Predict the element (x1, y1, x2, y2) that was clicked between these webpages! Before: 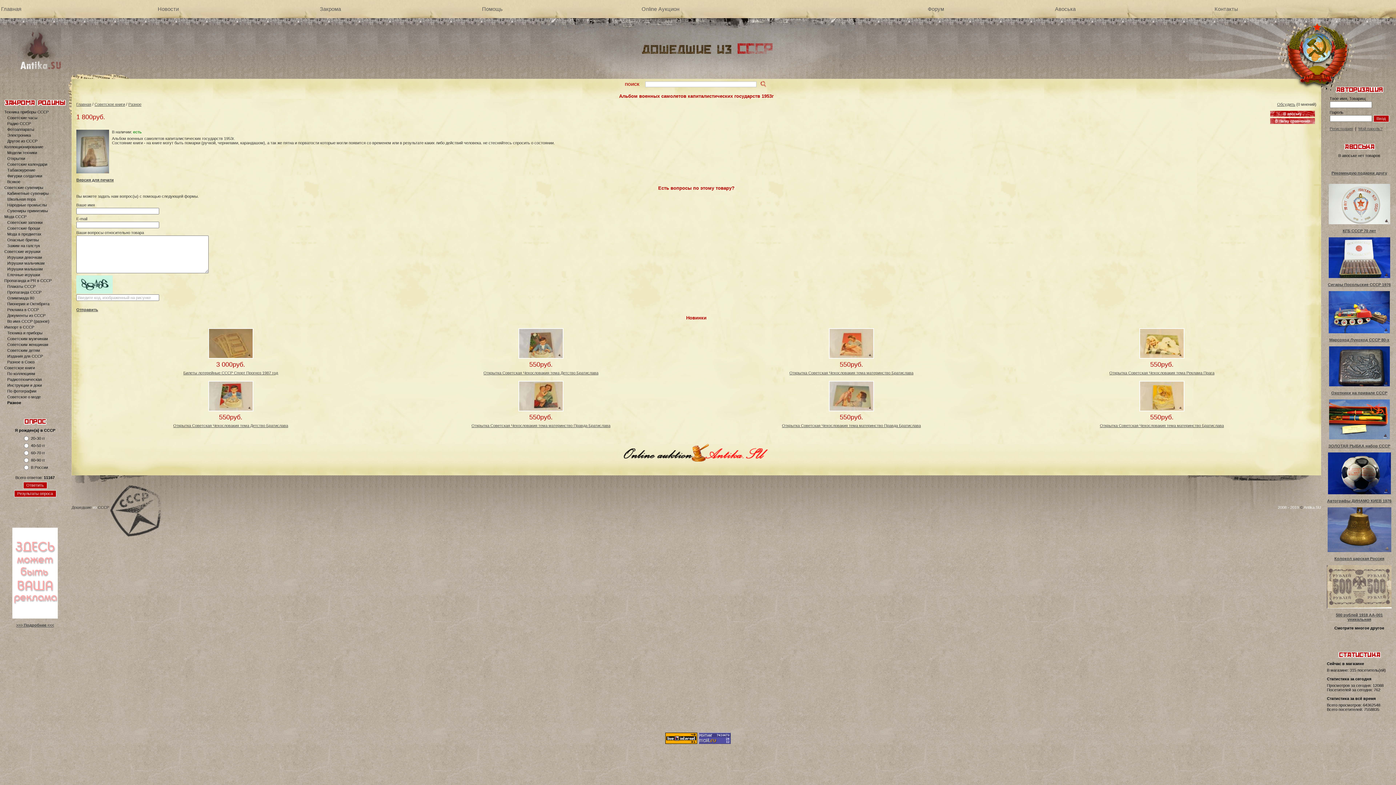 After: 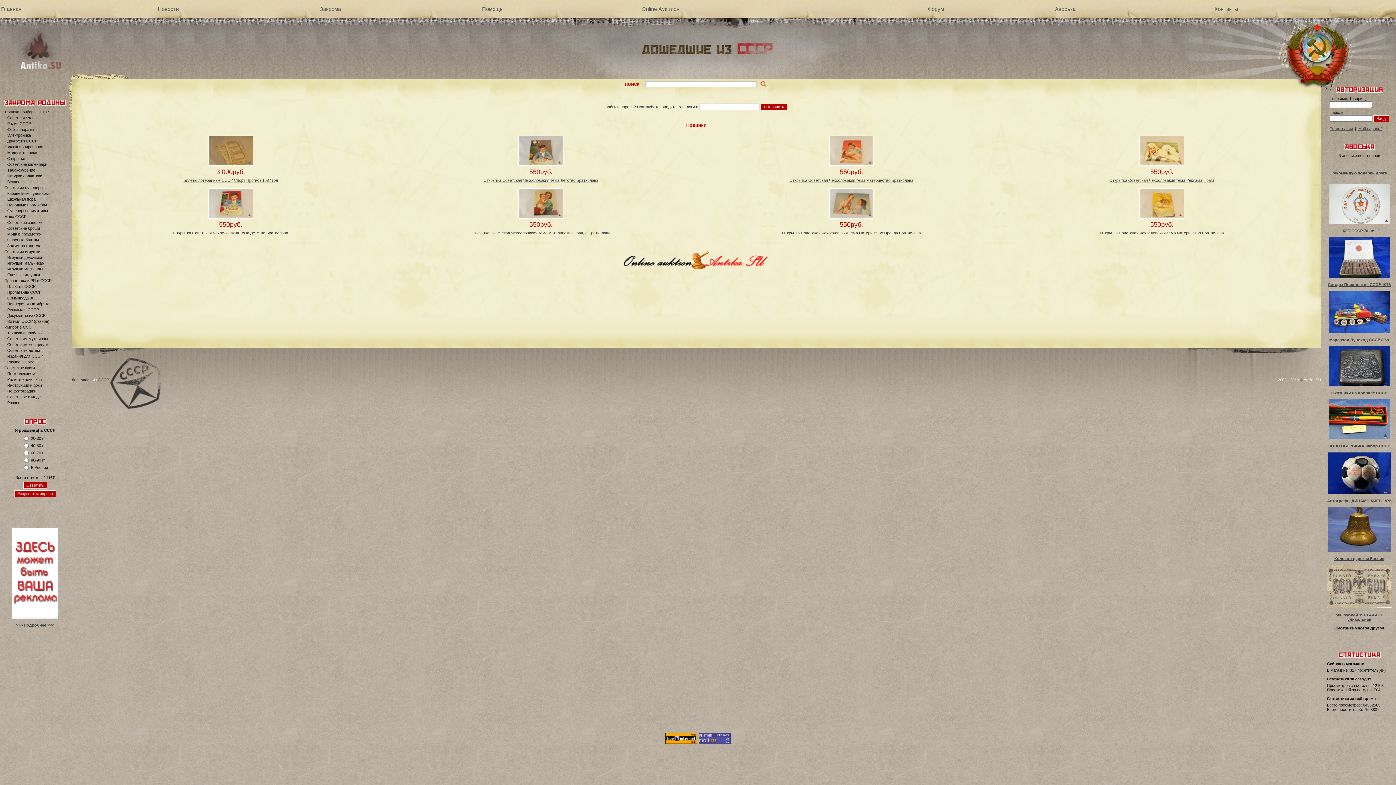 Action: bbox: (1358, 126, 1382, 130) label: Мой пароль?